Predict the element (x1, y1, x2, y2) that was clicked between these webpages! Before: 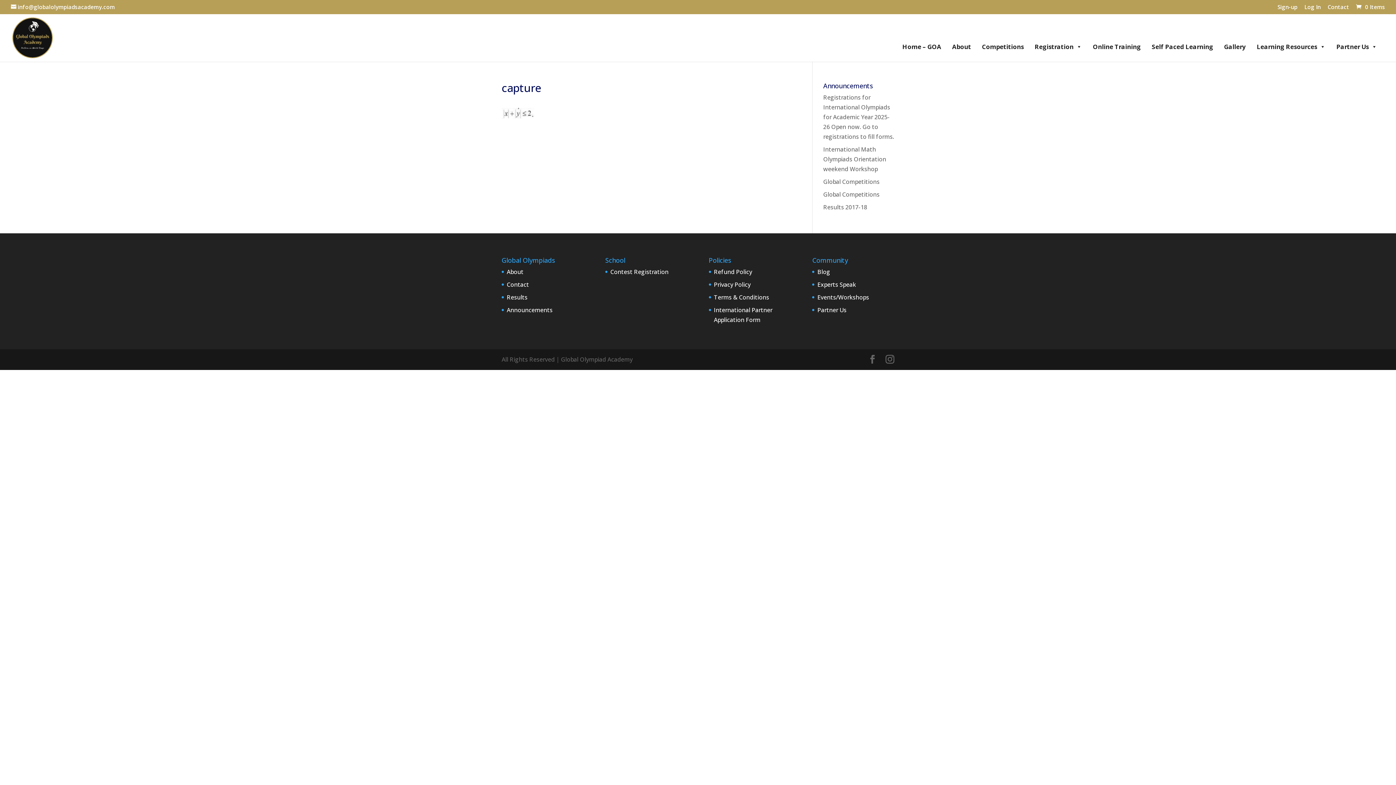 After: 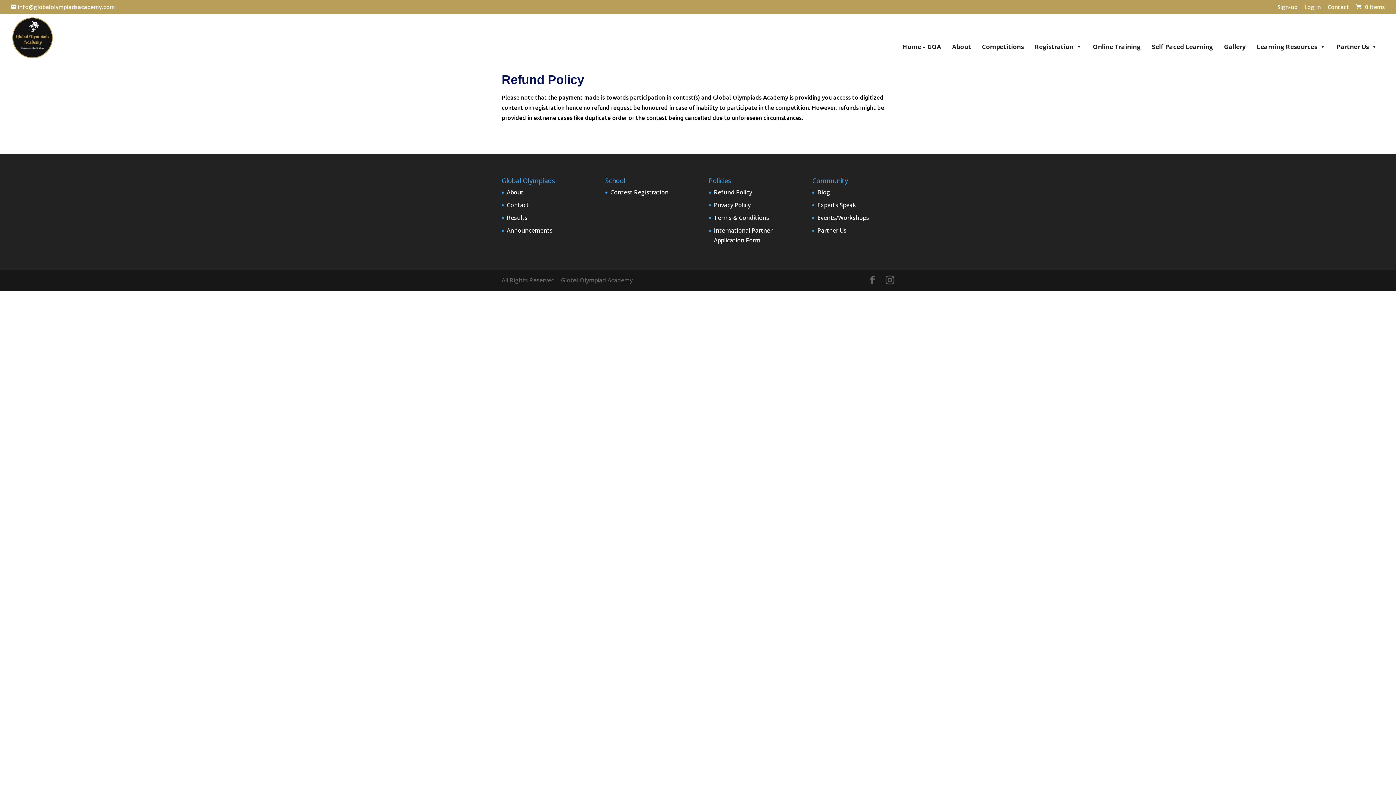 Action: label: Refund Policy bbox: (714, 267, 752, 275)